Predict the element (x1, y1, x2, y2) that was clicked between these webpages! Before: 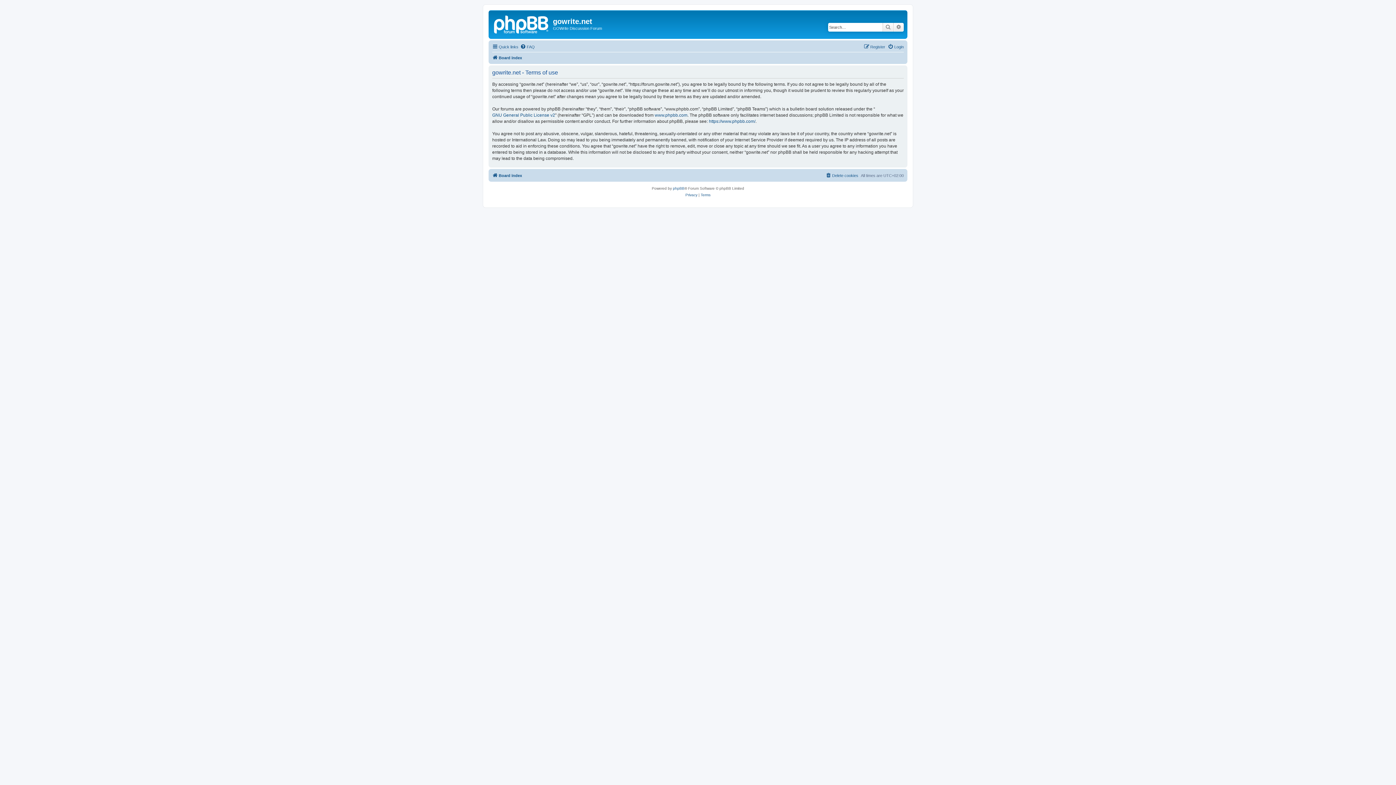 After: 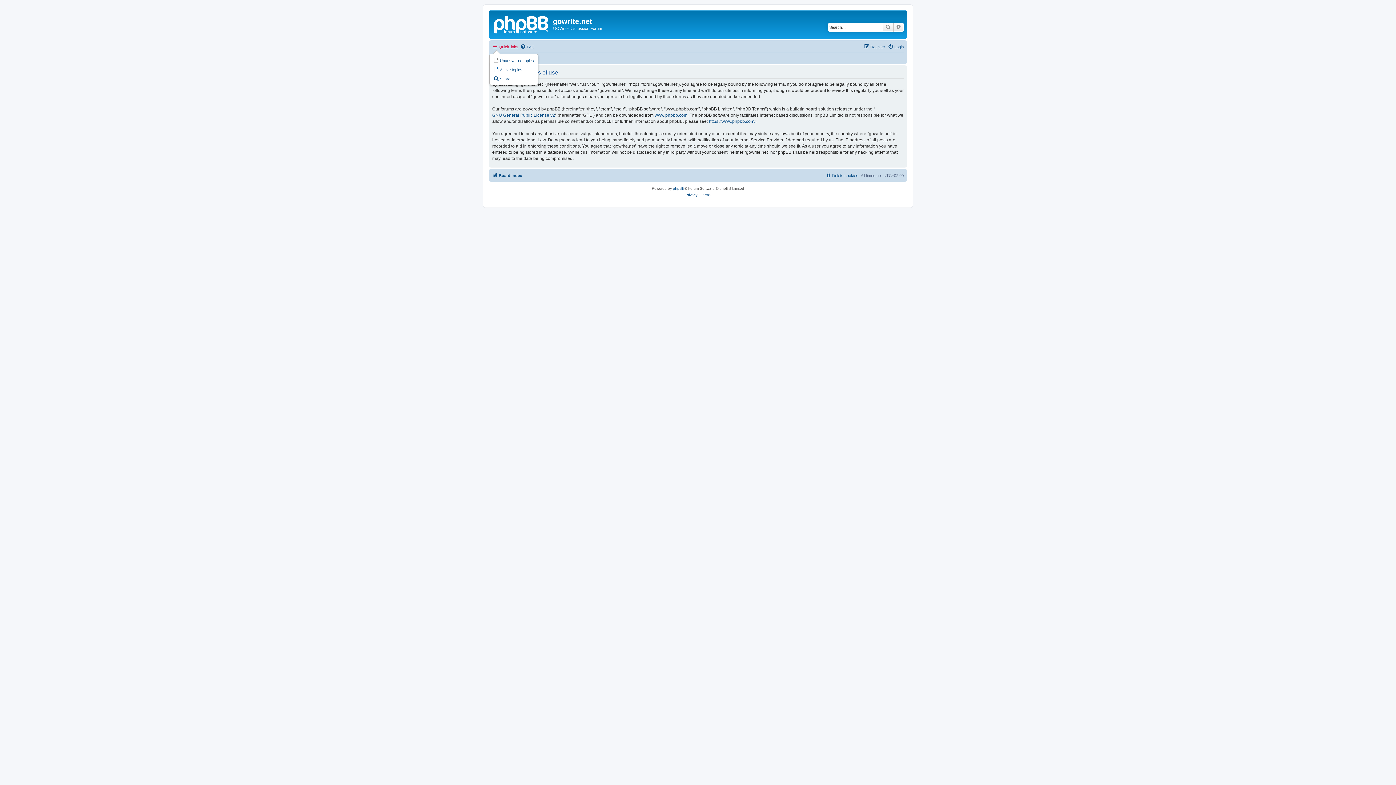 Action: label: Quick links bbox: (492, 42, 518, 51)